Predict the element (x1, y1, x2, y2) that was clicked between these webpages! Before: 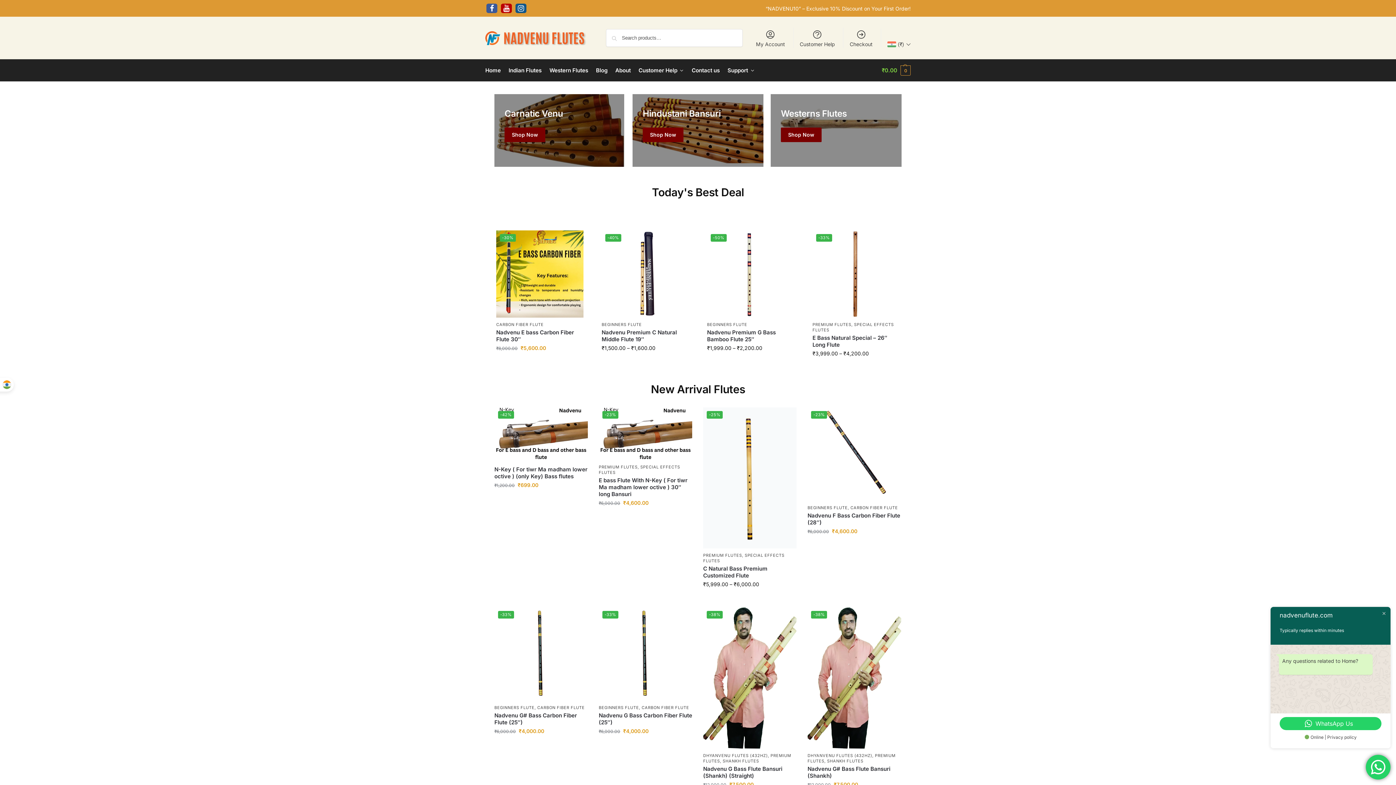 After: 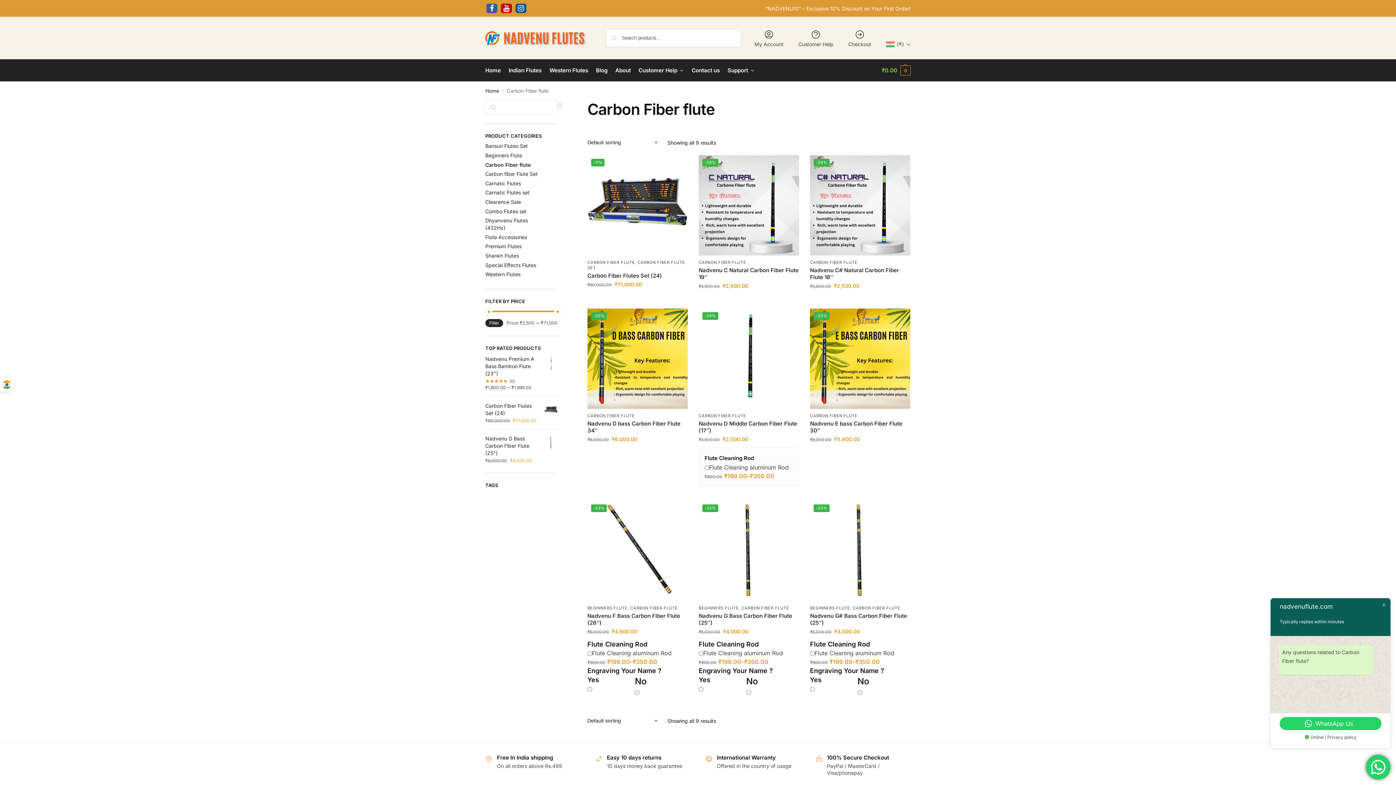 Action: bbox: (496, 322, 543, 327) label: CARBON FIBER FLUTE